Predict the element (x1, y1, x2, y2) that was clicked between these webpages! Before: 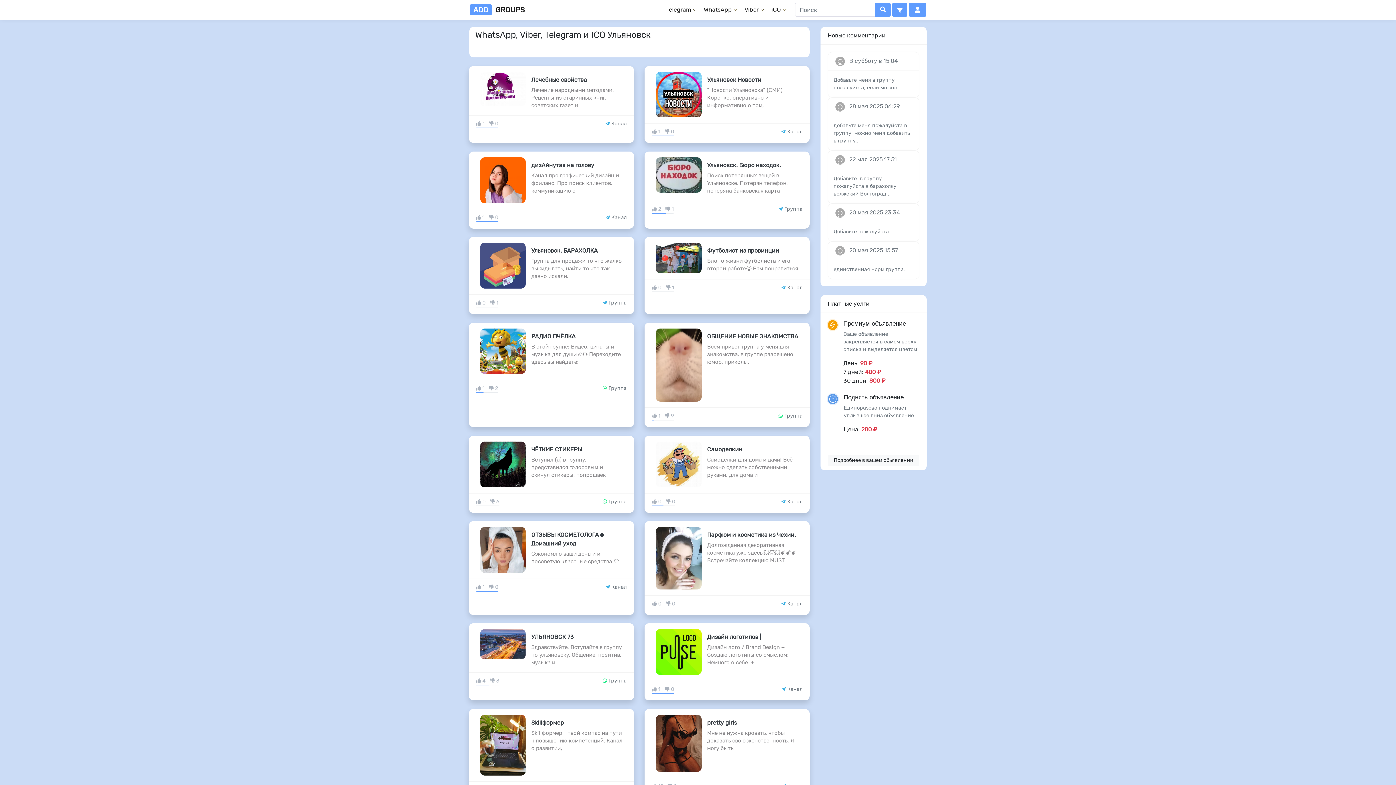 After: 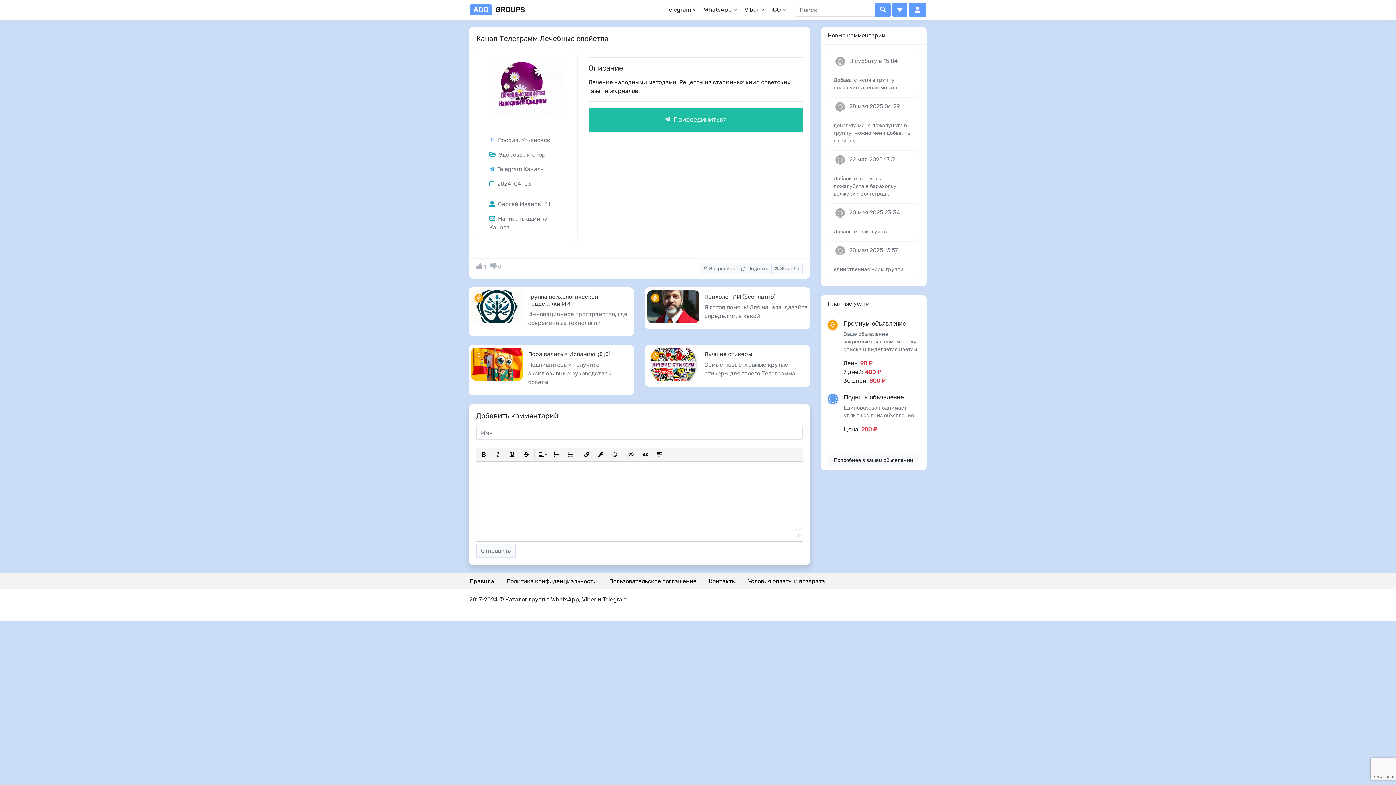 Action: bbox: (480, 85, 525, 92)